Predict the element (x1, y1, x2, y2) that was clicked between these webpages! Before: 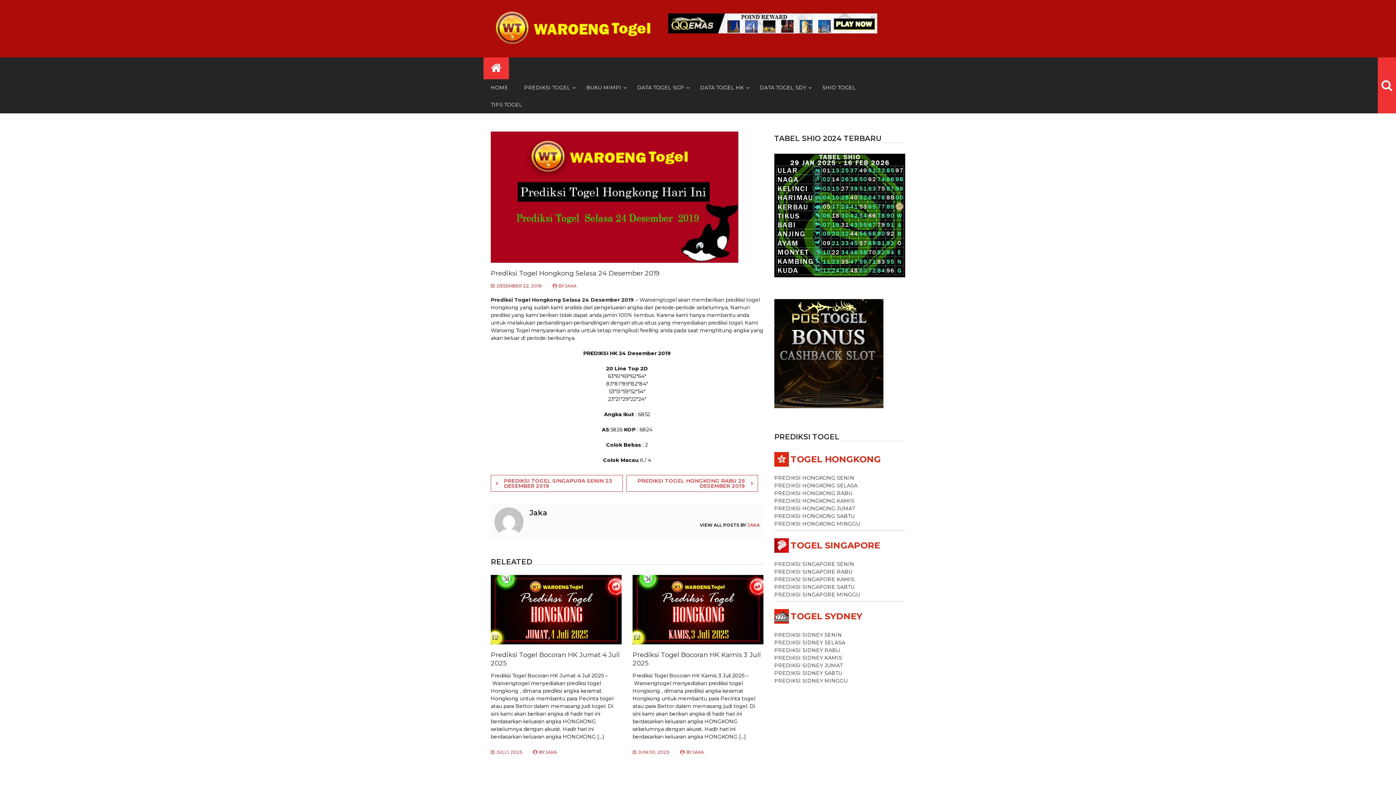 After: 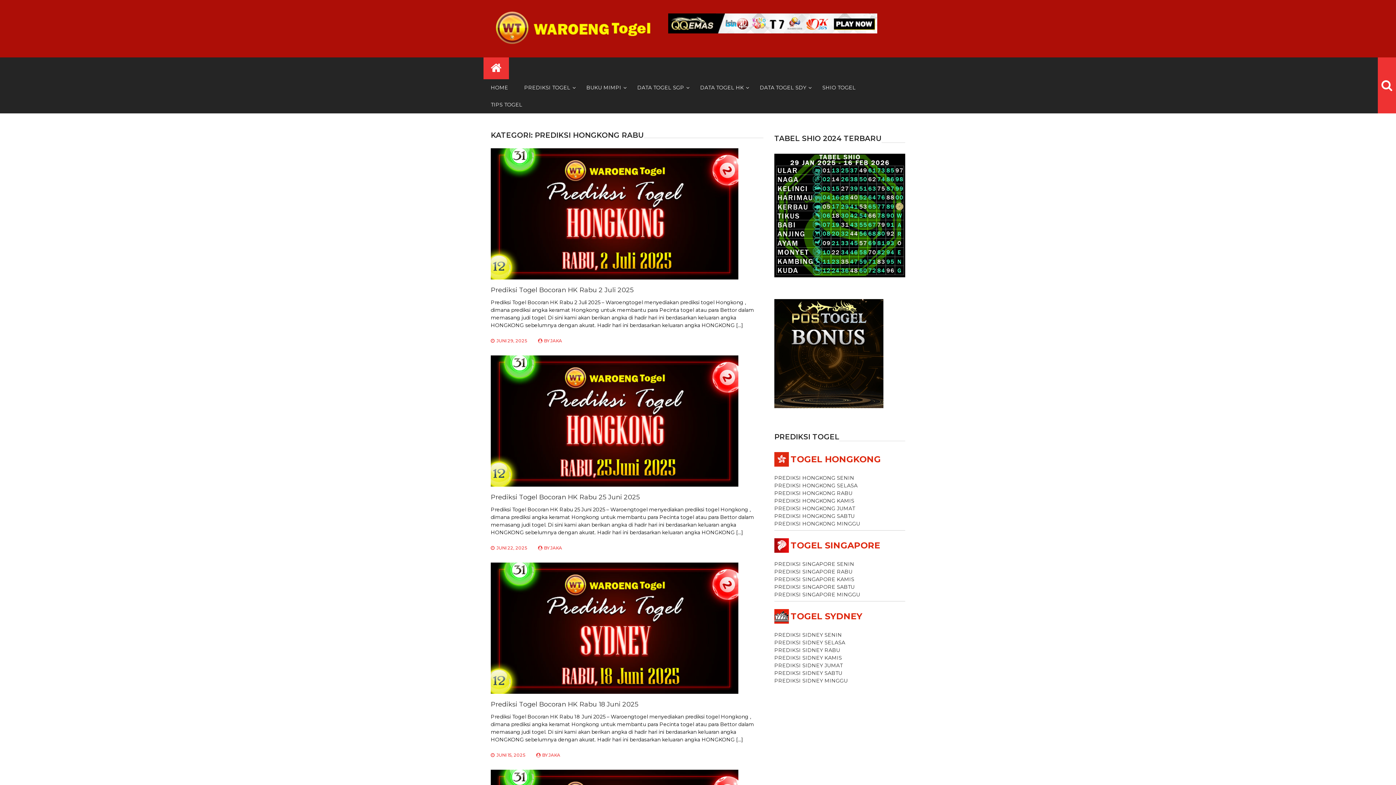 Action: bbox: (774, 490, 852, 496) label: PREDIKSI HONGKONG RABU